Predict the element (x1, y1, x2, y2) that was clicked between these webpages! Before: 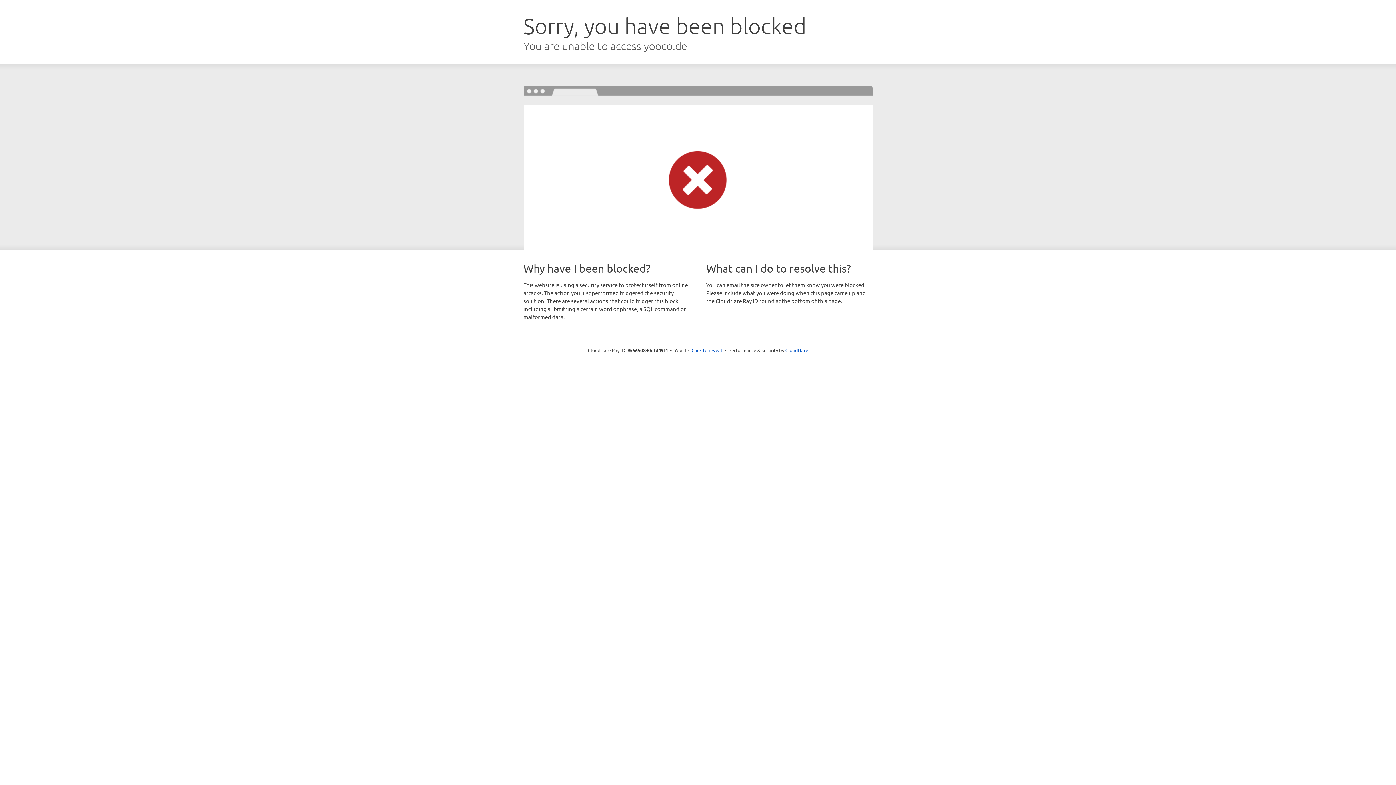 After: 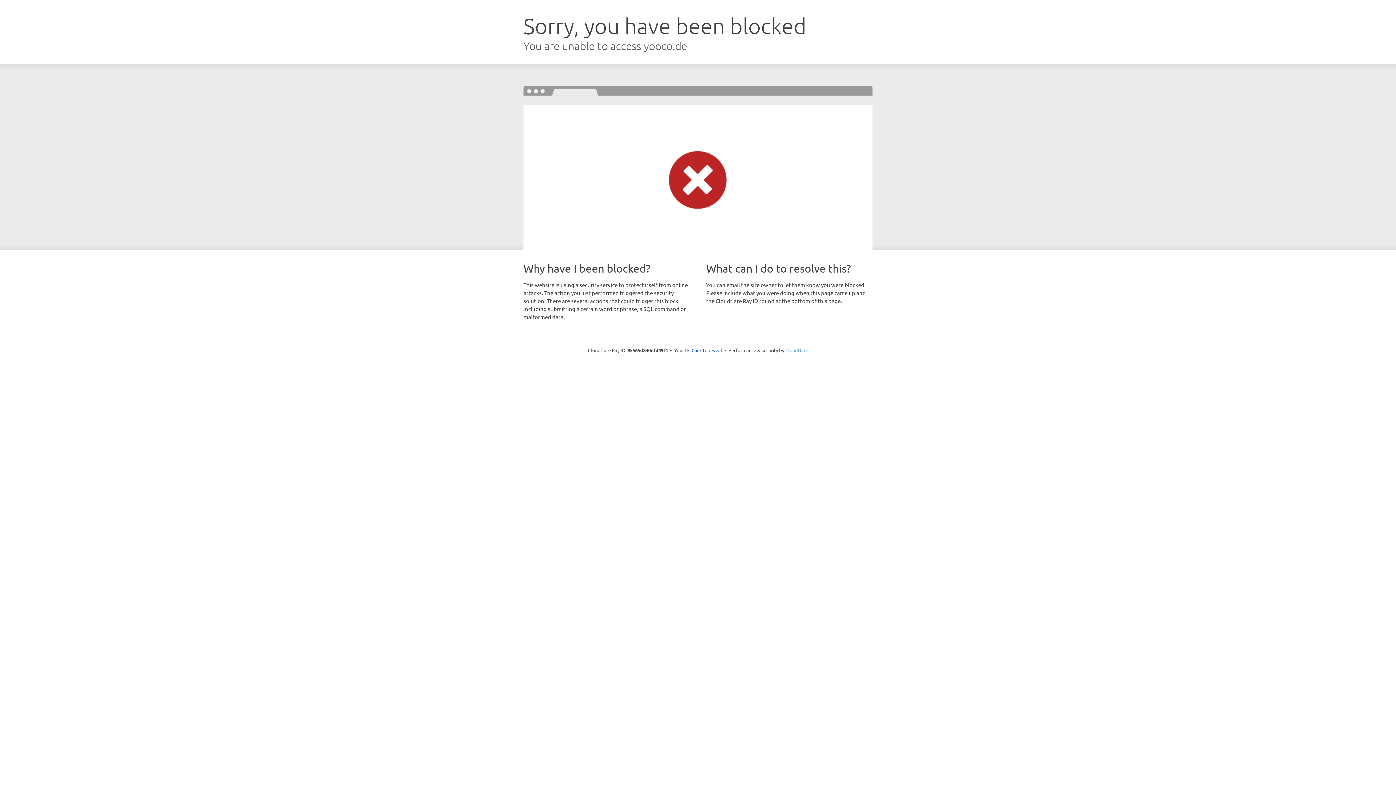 Action: label: Cloudflare bbox: (785, 347, 808, 353)